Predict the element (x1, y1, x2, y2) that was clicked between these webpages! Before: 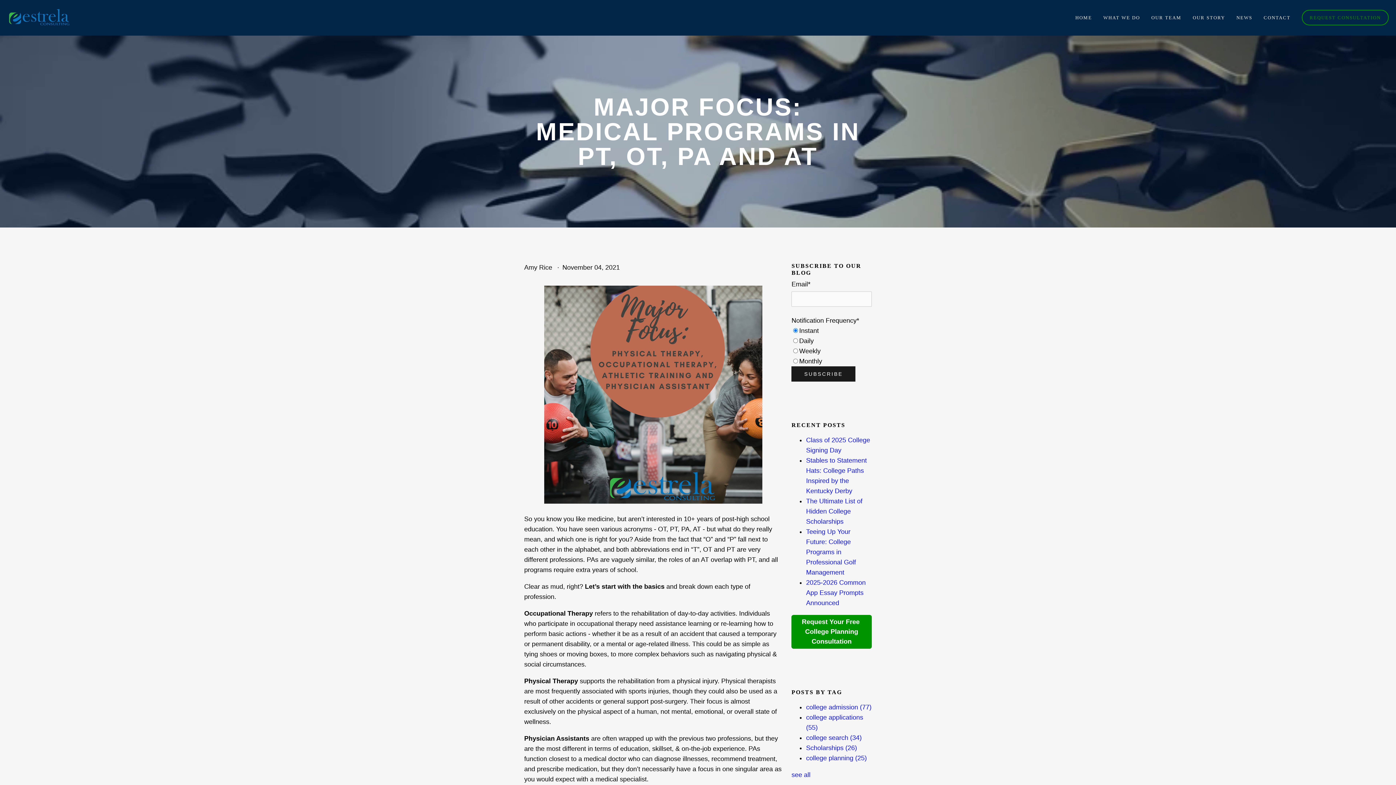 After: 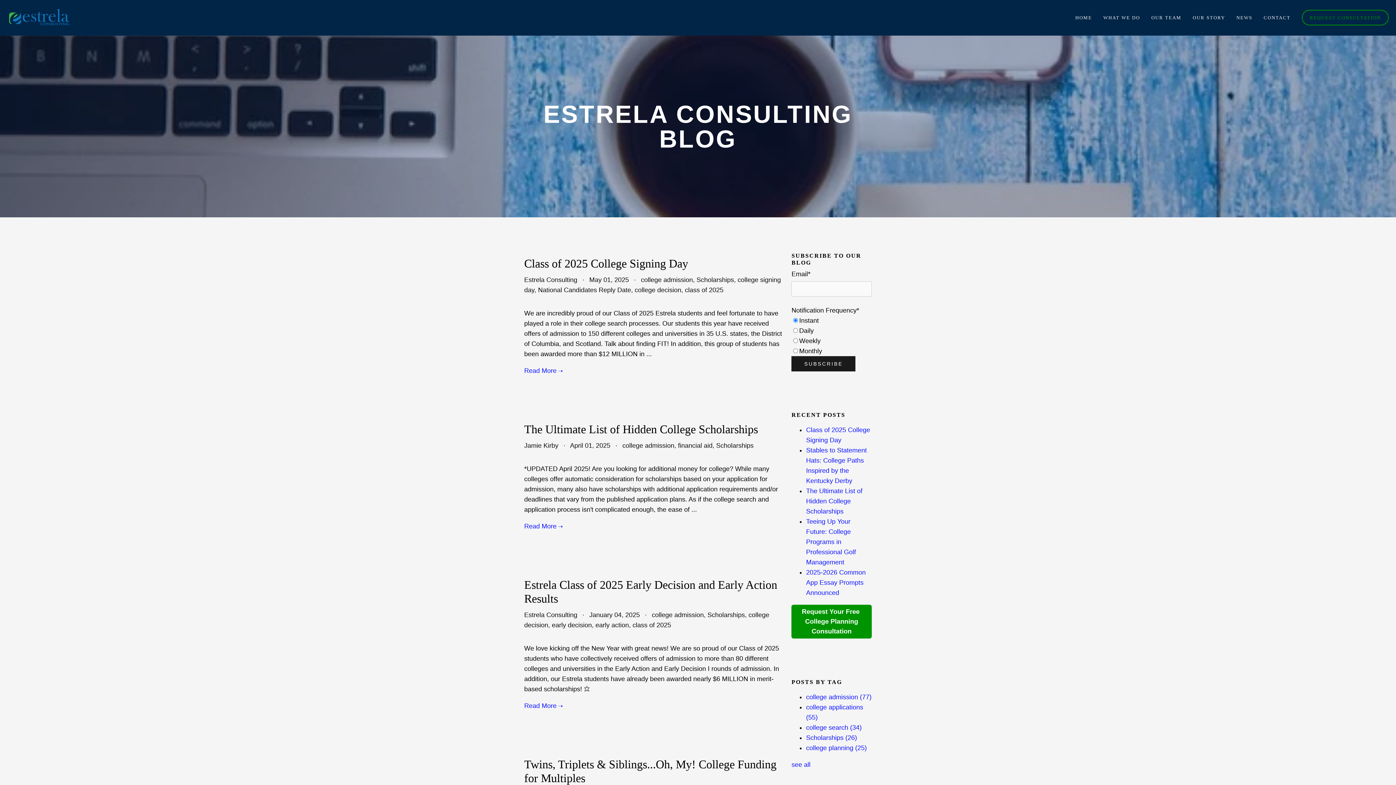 Action: bbox: (806, 744, 857, 752) label: Scholarships (26)